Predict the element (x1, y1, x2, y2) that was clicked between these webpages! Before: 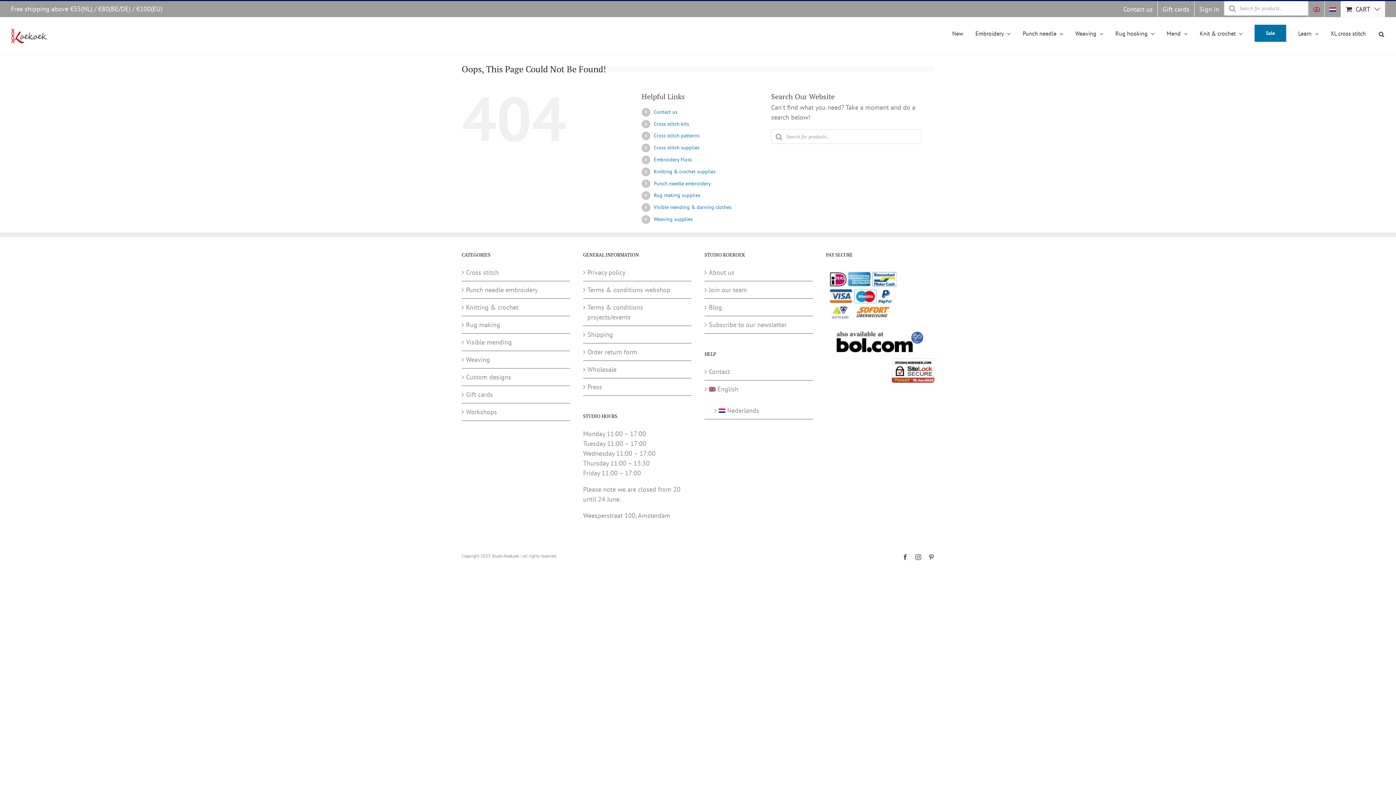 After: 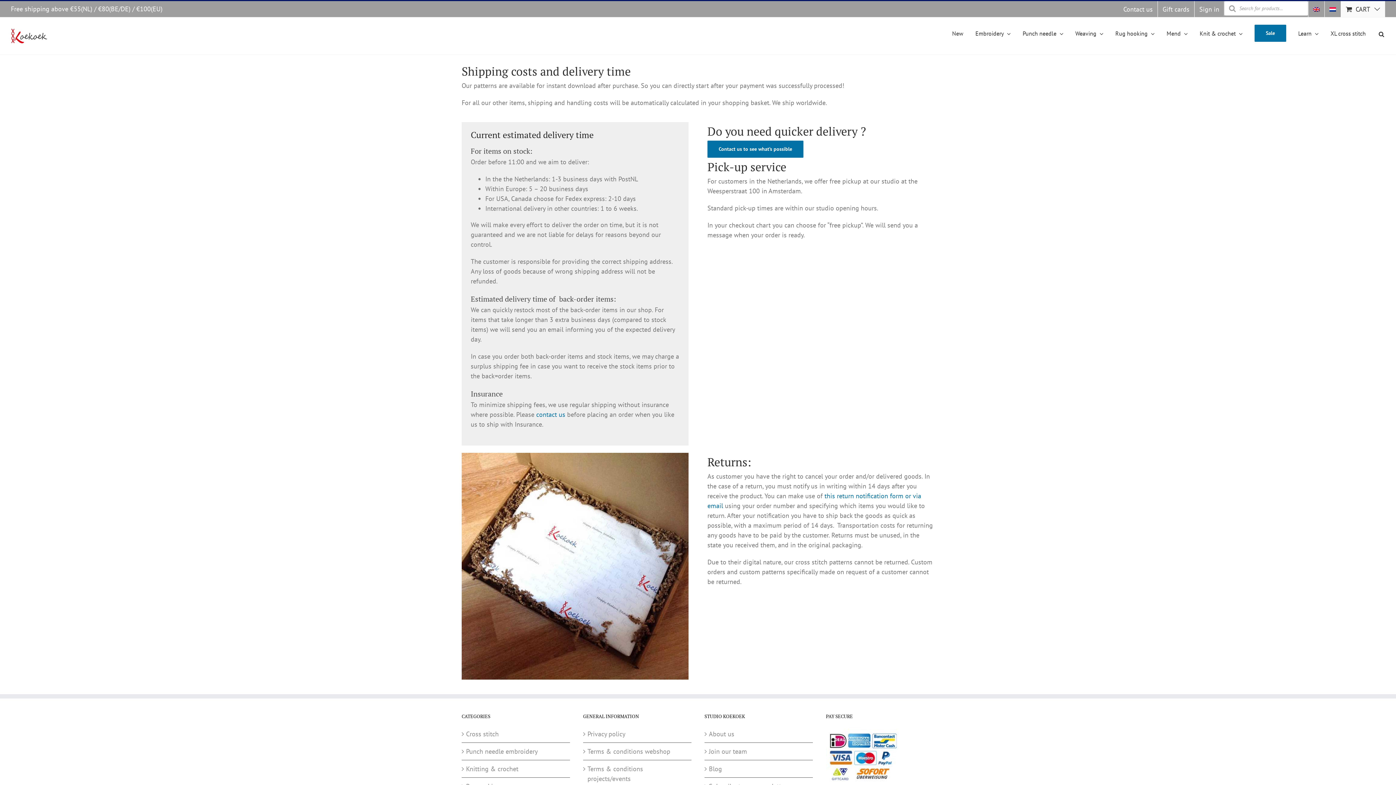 Action: bbox: (587, 329, 688, 339) label: Shipping